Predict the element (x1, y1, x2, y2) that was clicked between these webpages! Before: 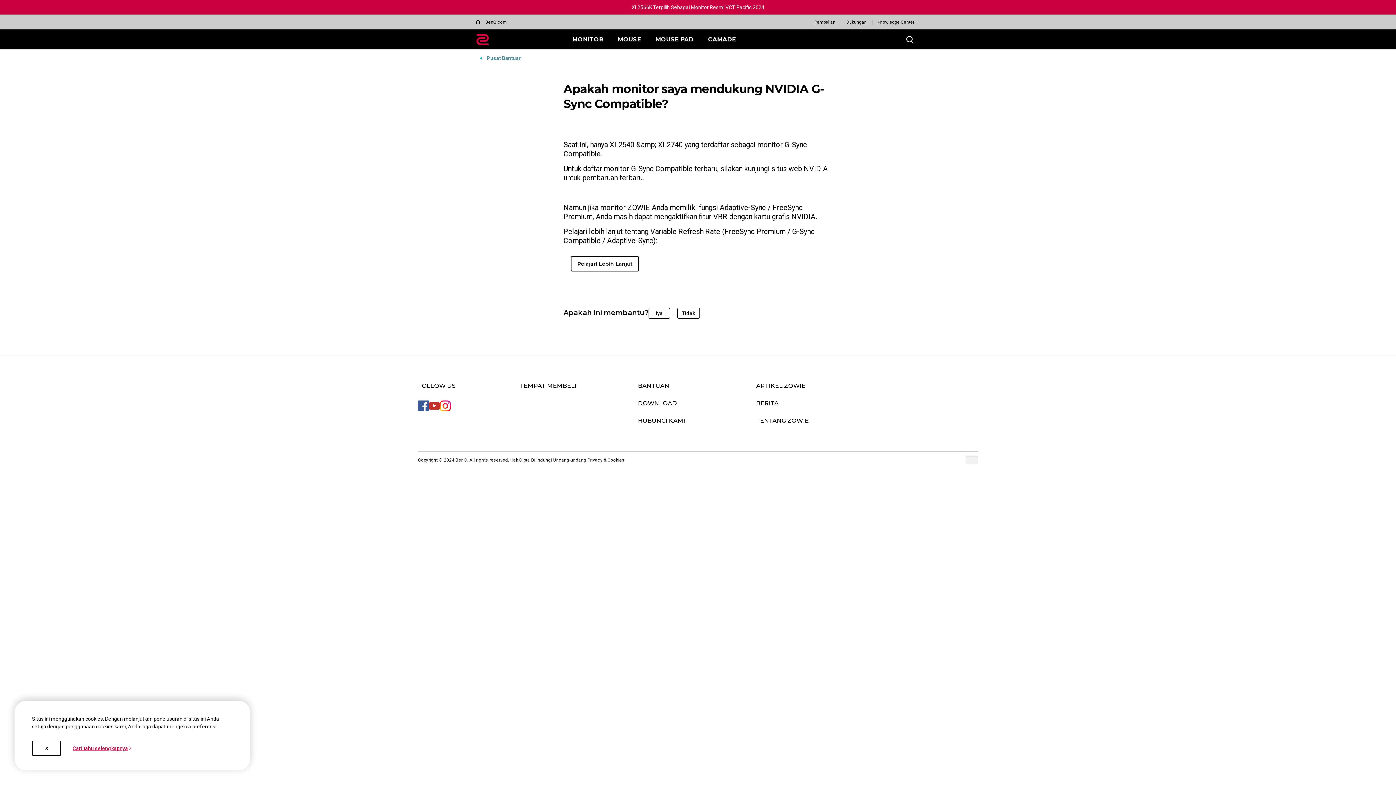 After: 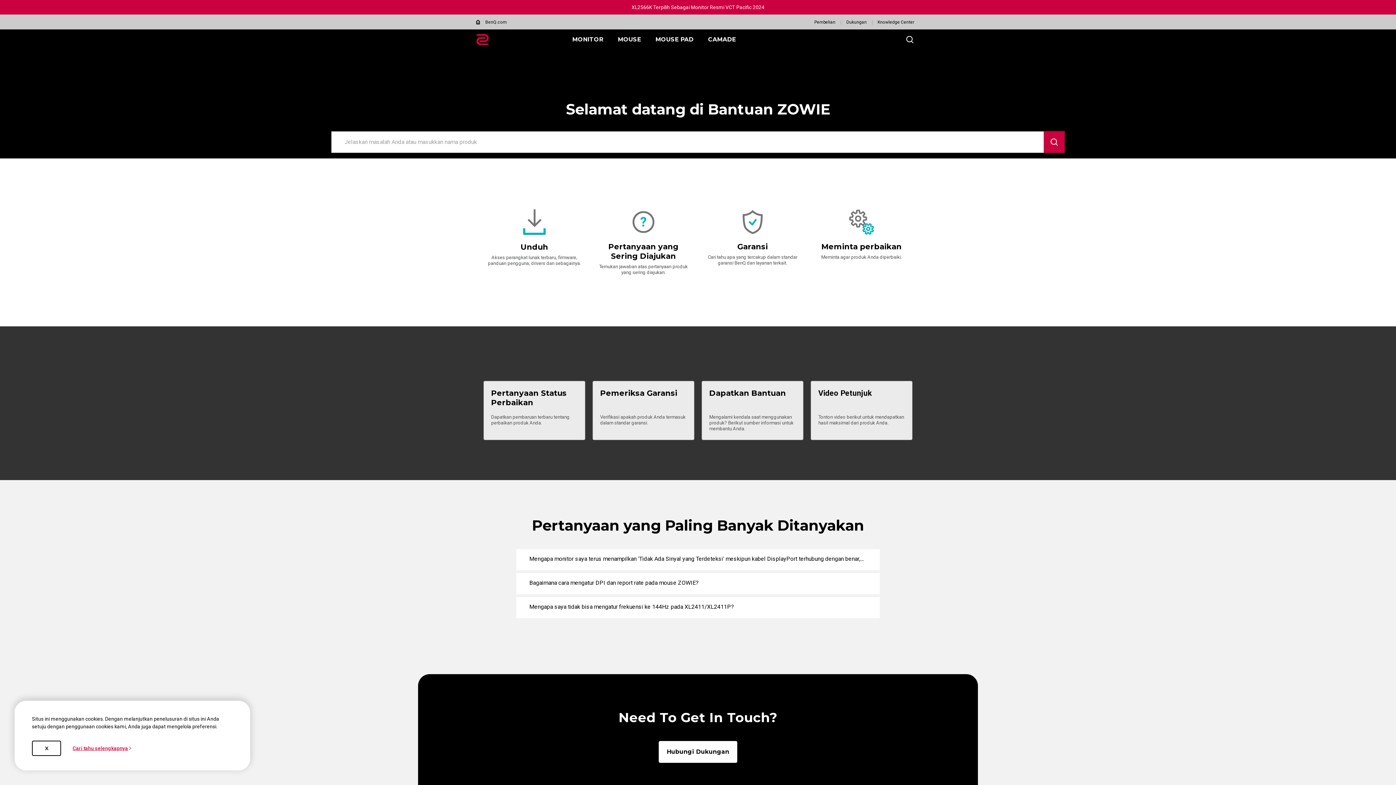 Action: bbox: (480, 55, 521, 61) label: Pusat Bantuan